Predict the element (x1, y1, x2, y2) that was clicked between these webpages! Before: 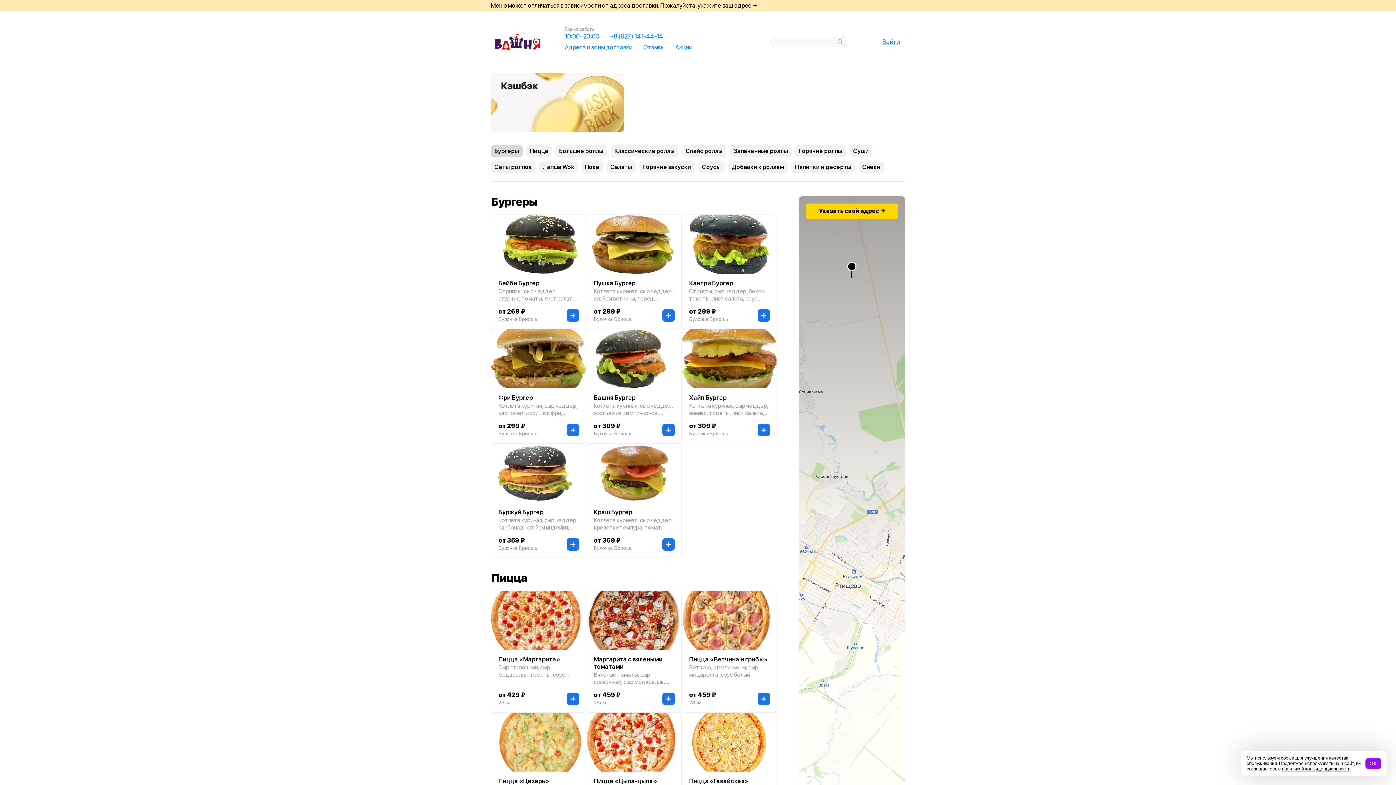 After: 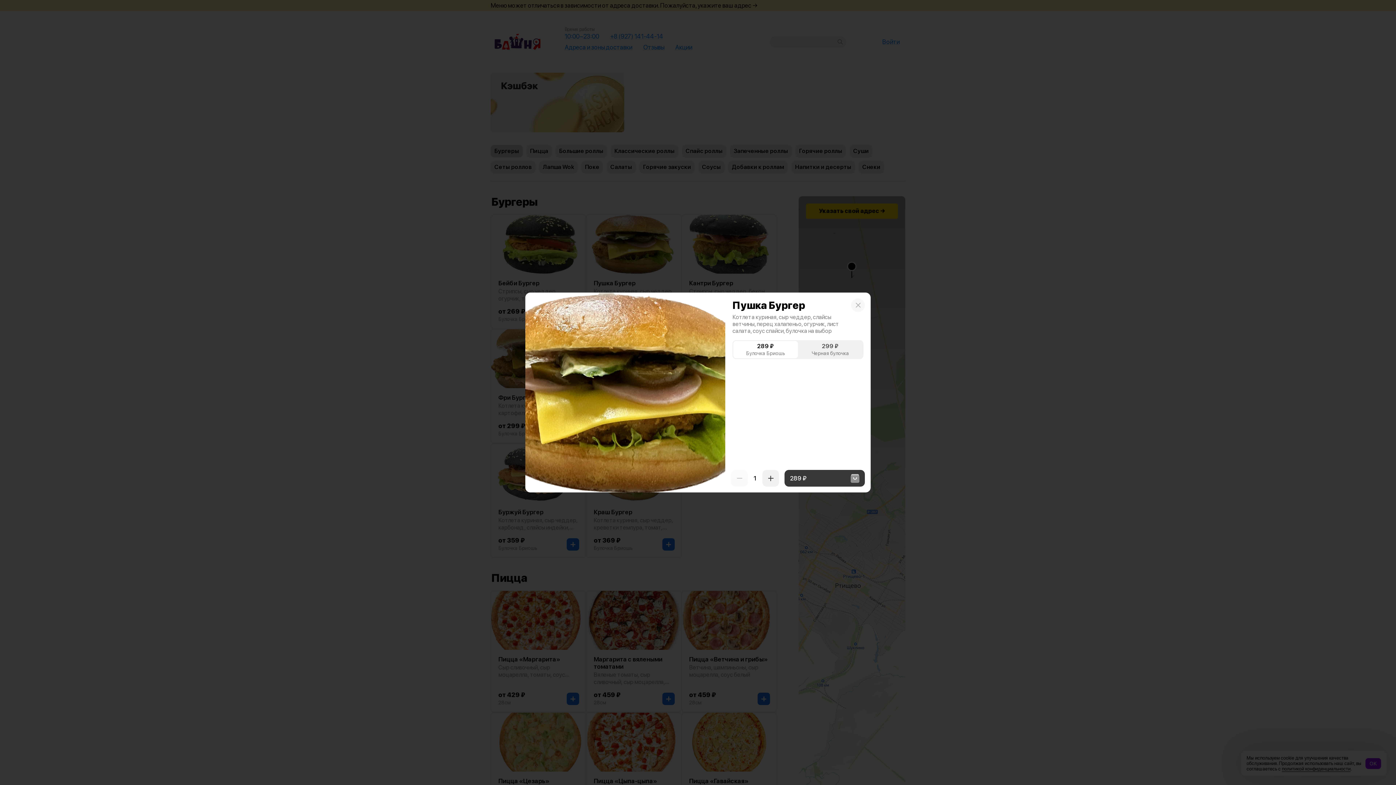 Action: label: Пушка Бургер bbox: (593, 279, 674, 286)